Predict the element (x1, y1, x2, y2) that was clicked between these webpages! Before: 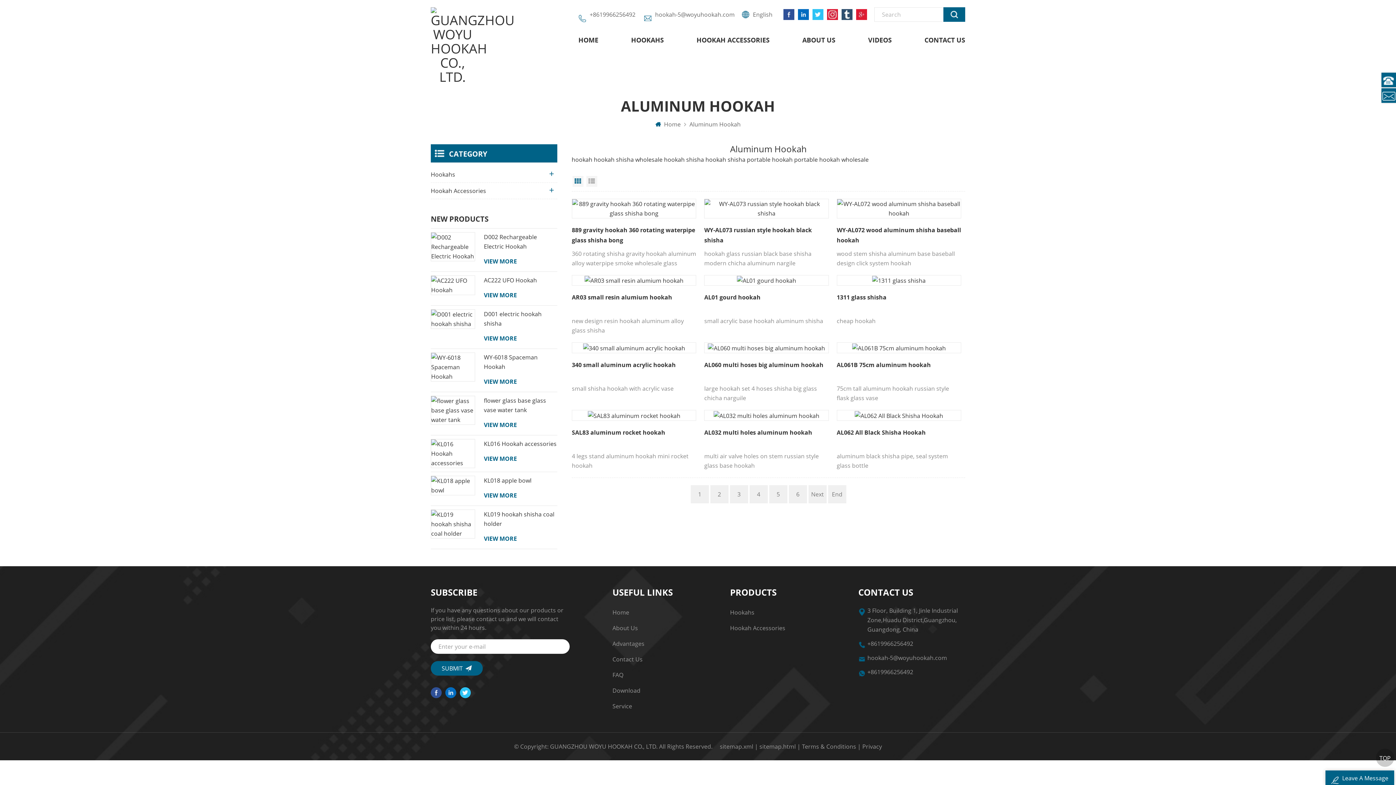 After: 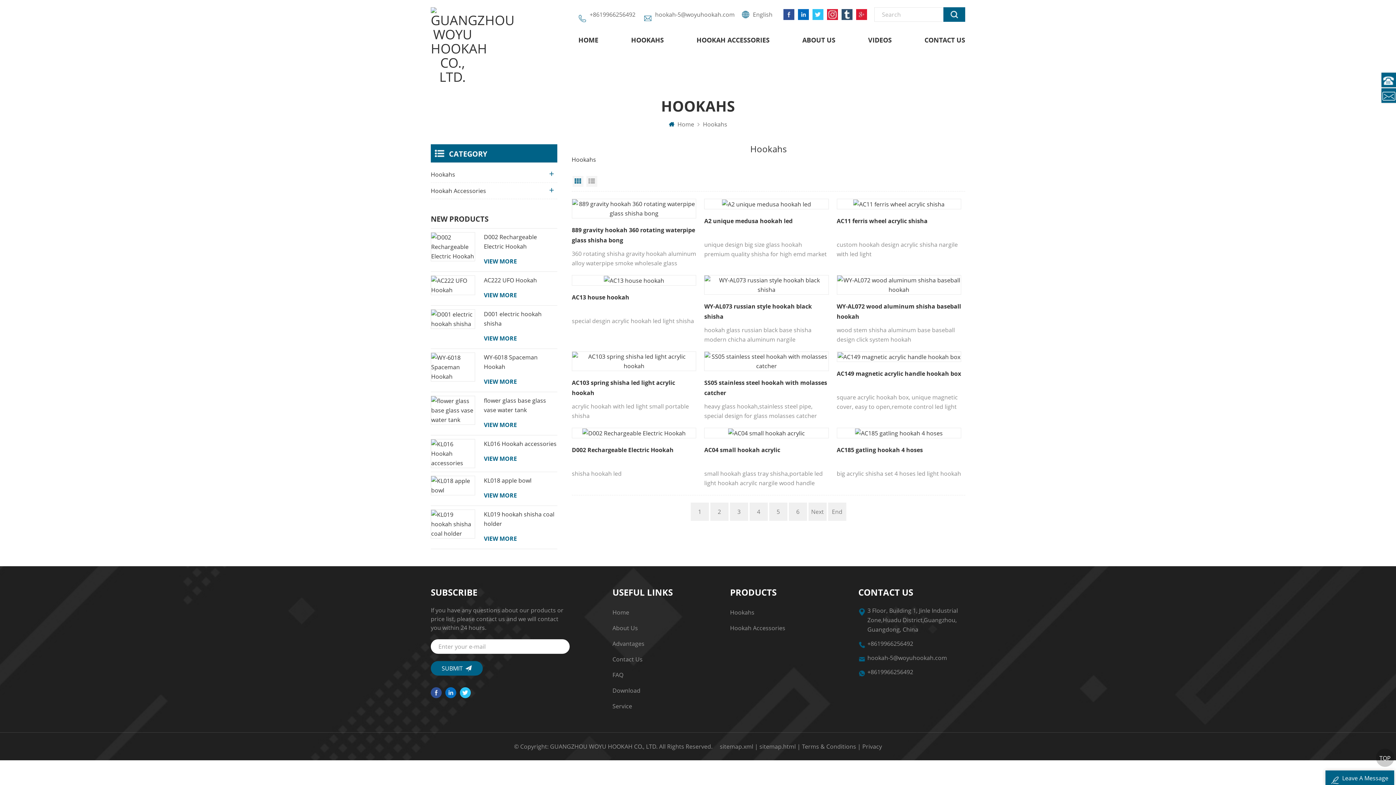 Action: bbox: (730, 607, 842, 617) label: Hookahs